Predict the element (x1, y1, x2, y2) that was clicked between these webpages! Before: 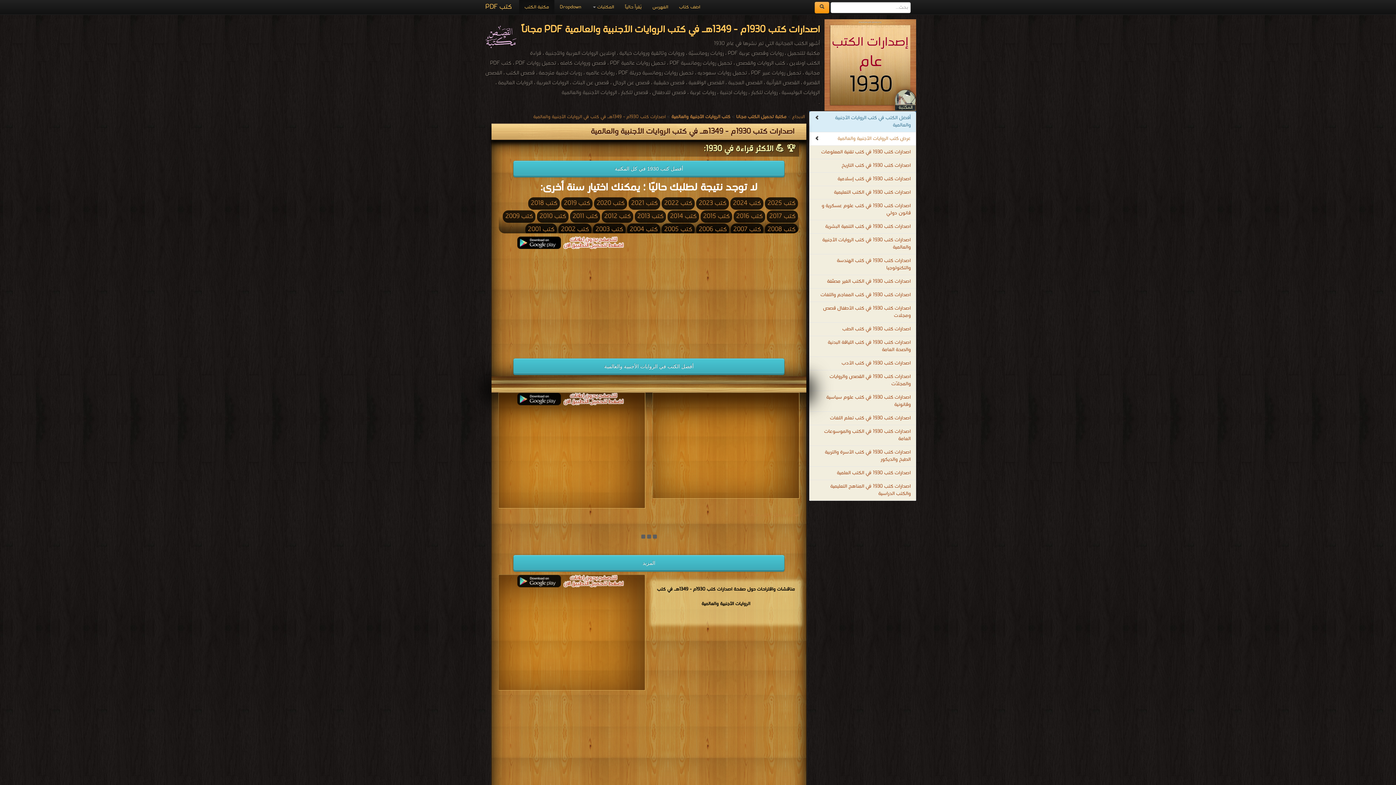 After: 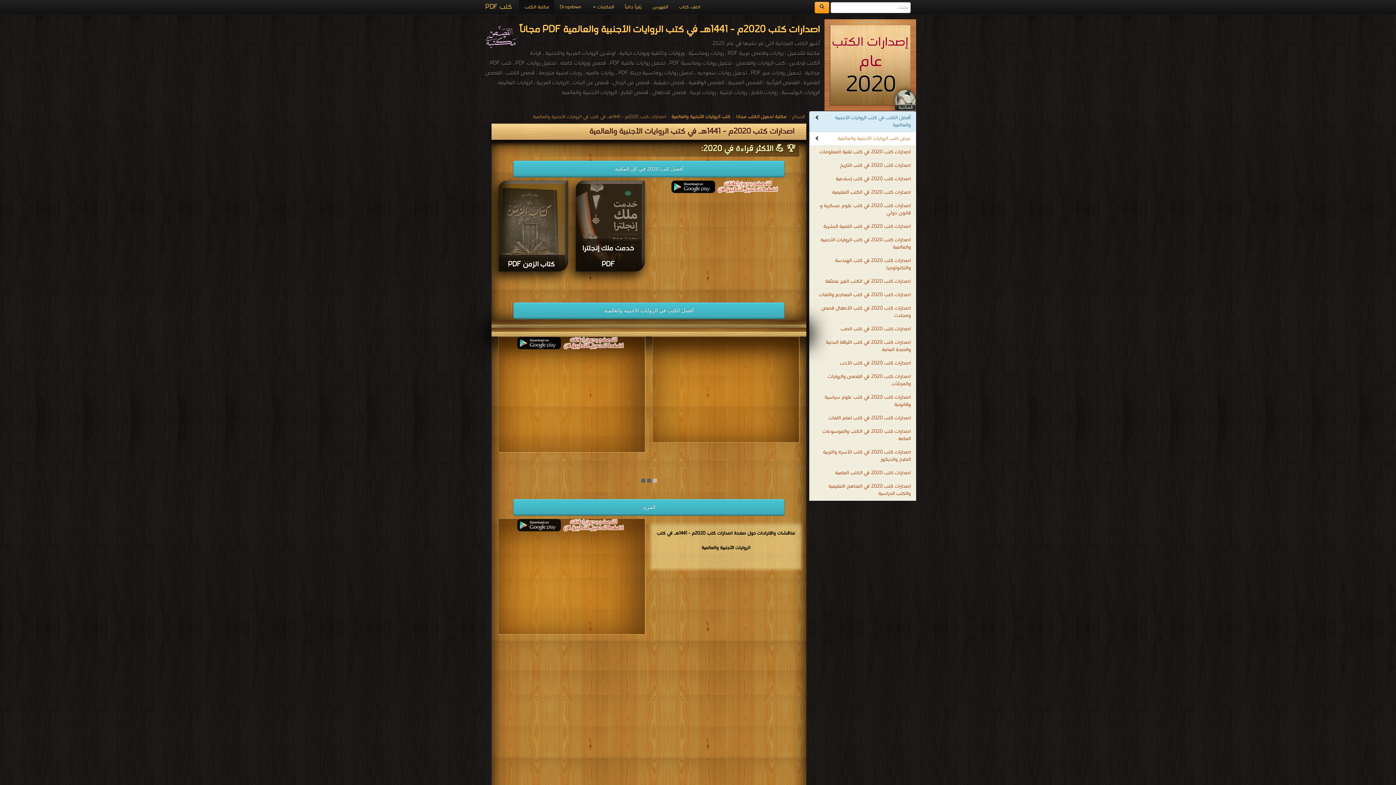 Action: label: كتب 2020 bbox: (594, 197, 627, 209)